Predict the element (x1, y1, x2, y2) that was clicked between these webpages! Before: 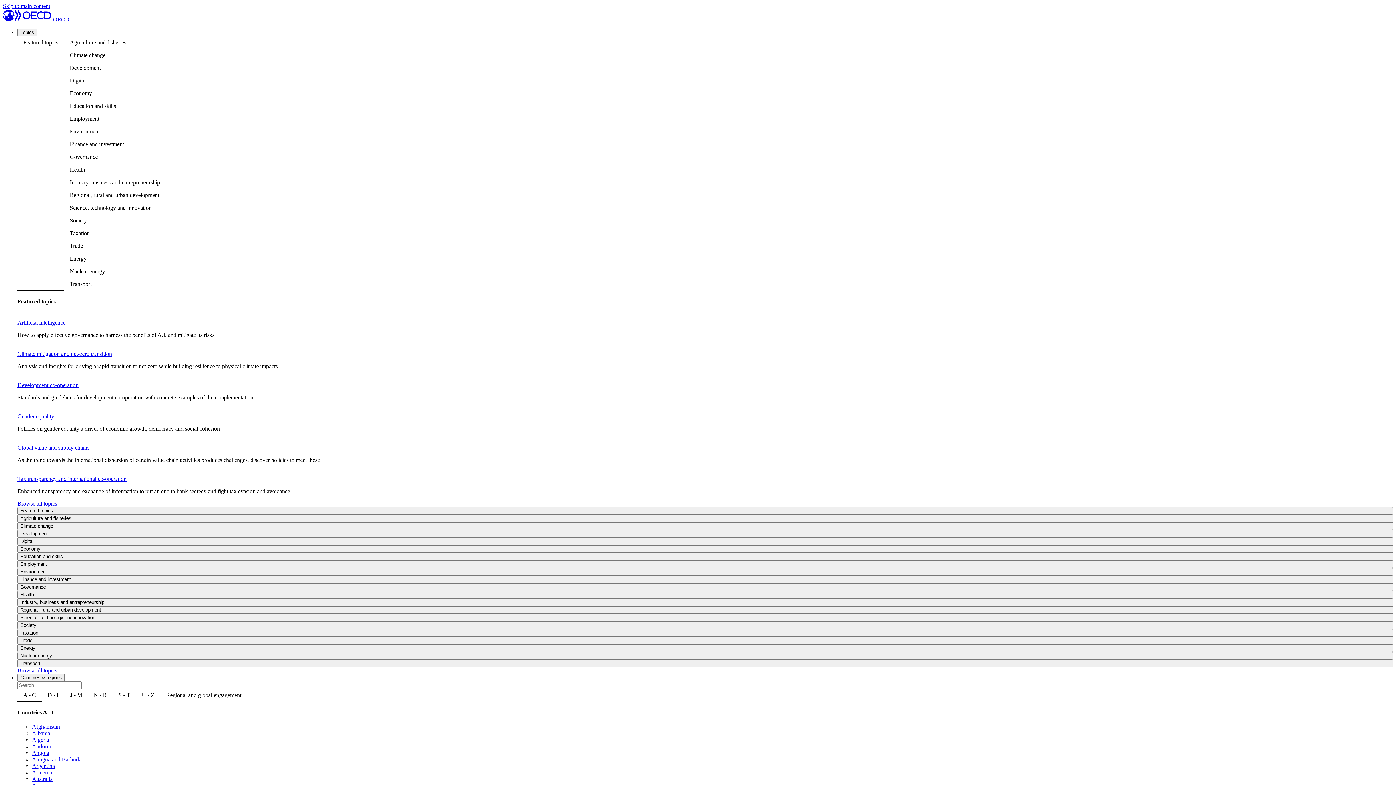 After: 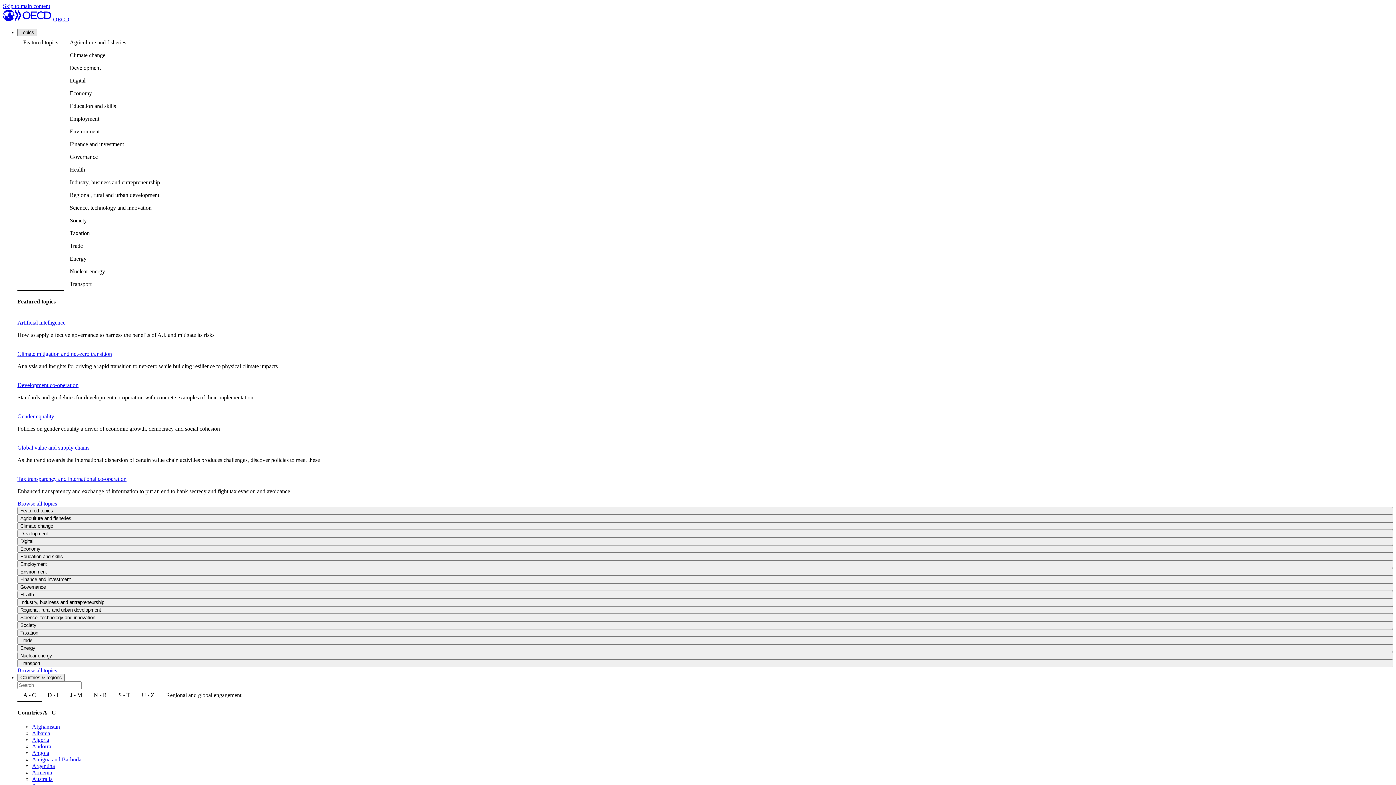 Action: bbox: (17, 28, 37, 36) label: Topics